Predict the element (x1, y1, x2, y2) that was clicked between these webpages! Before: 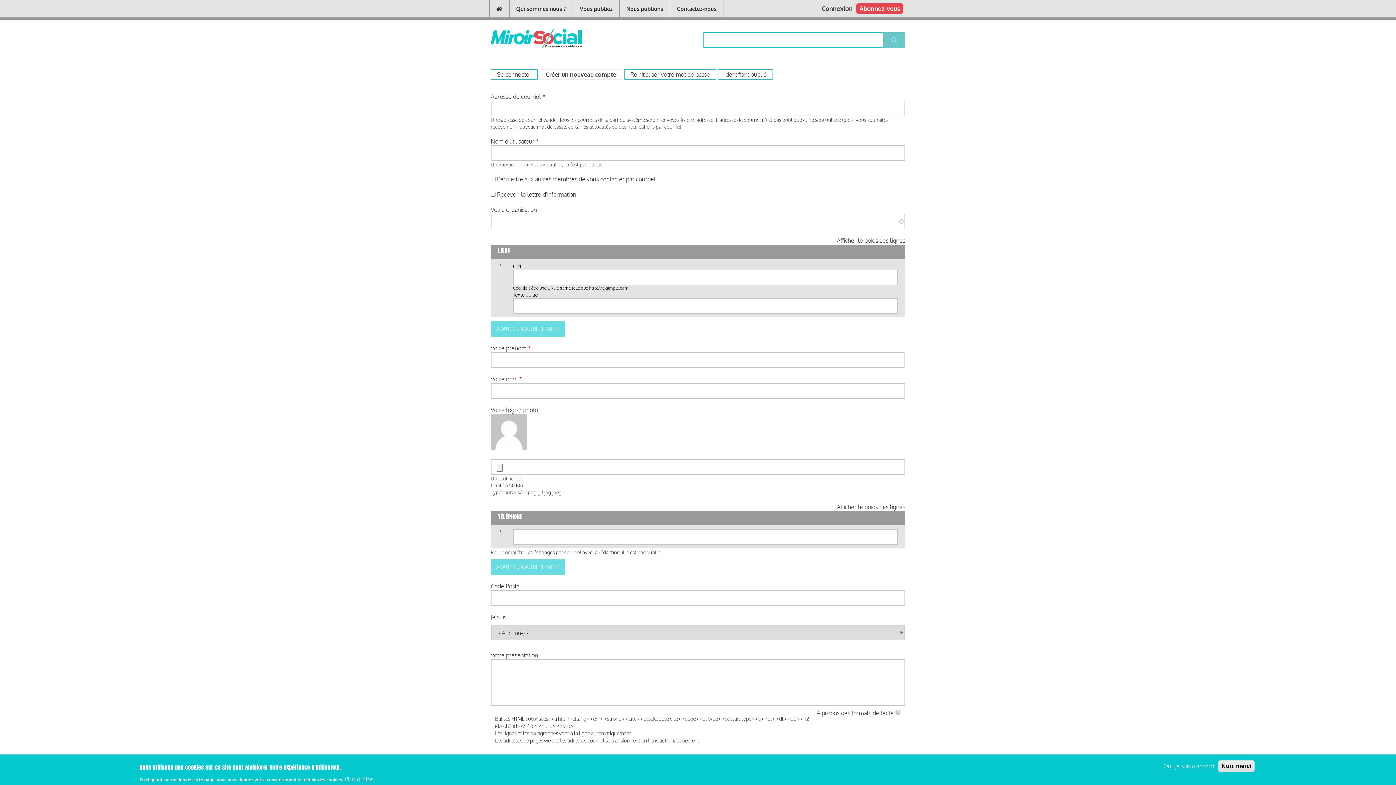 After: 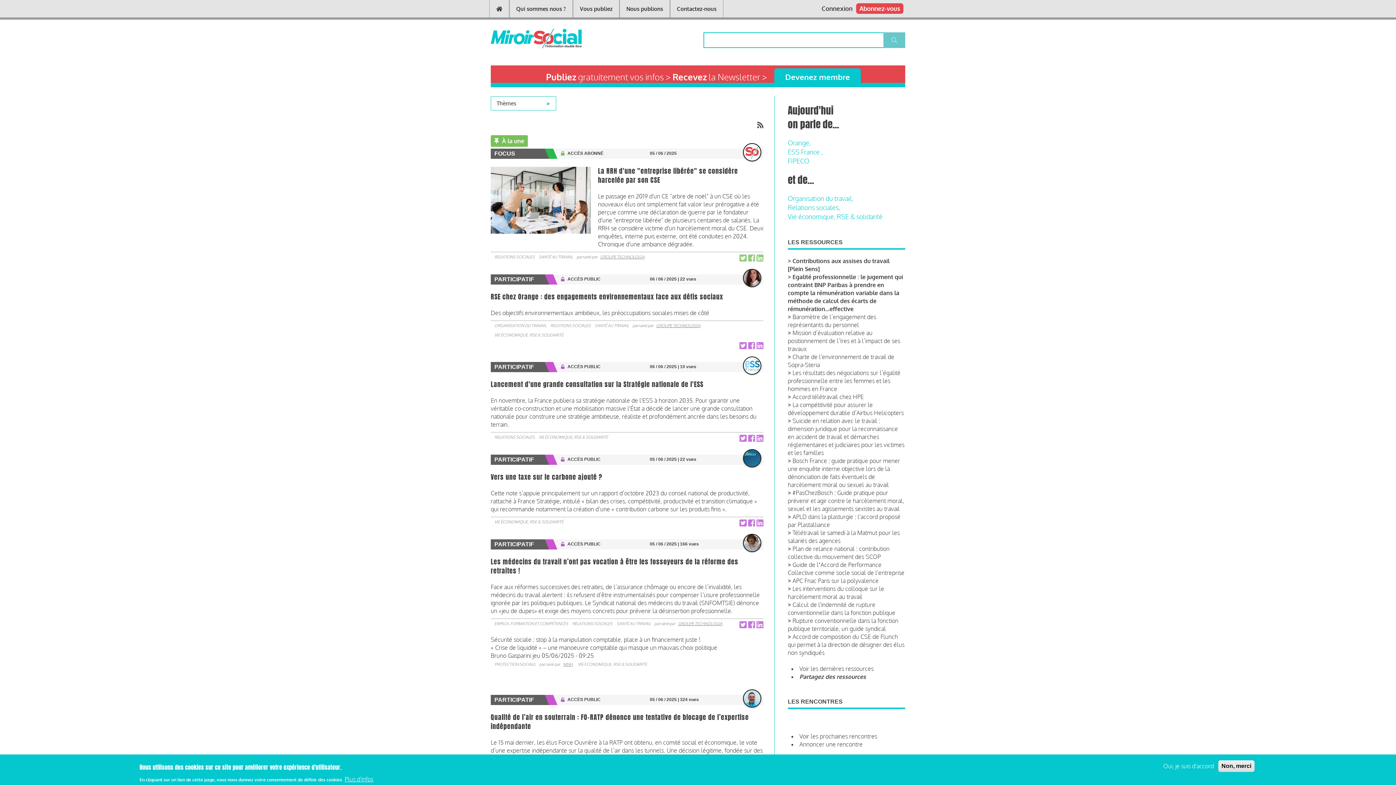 Action: bbox: (490, 28, 558, 48)